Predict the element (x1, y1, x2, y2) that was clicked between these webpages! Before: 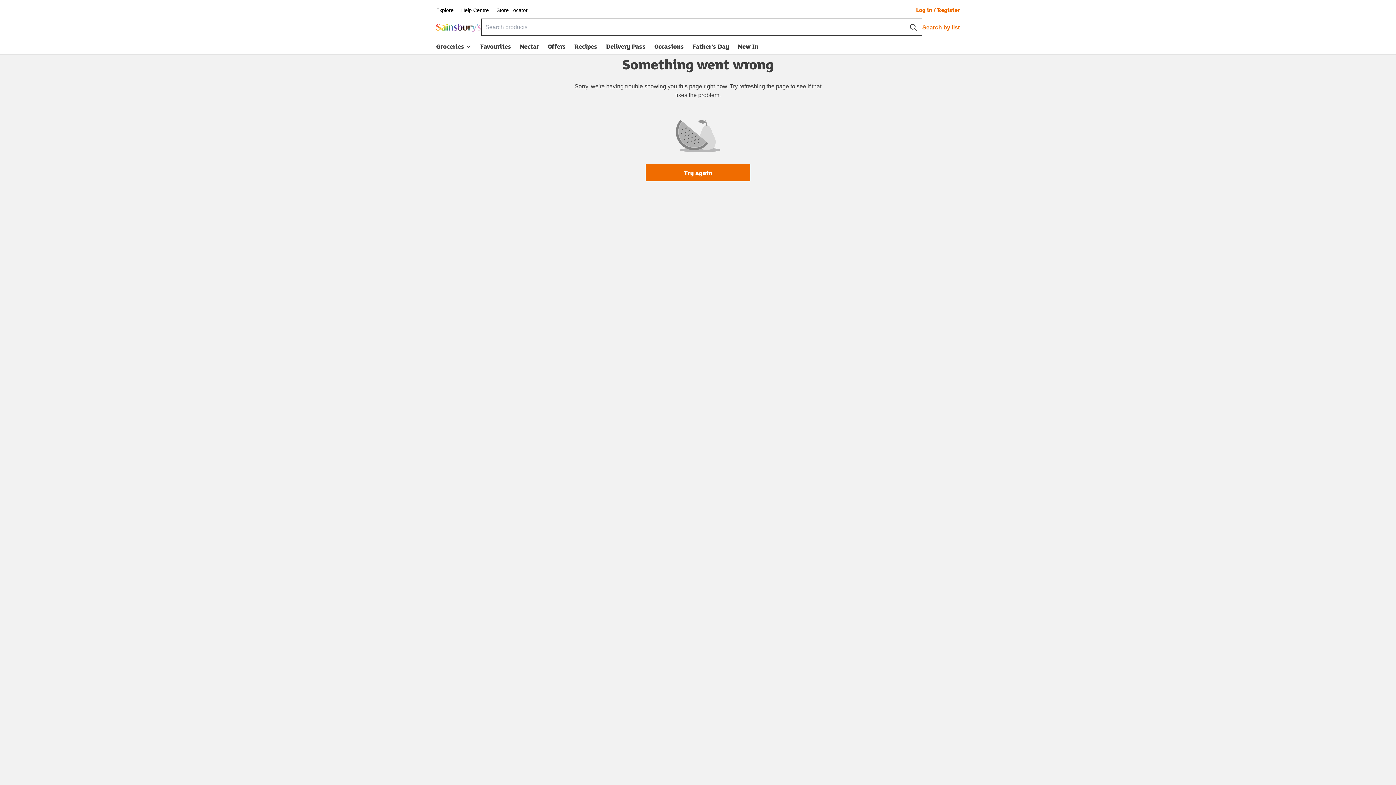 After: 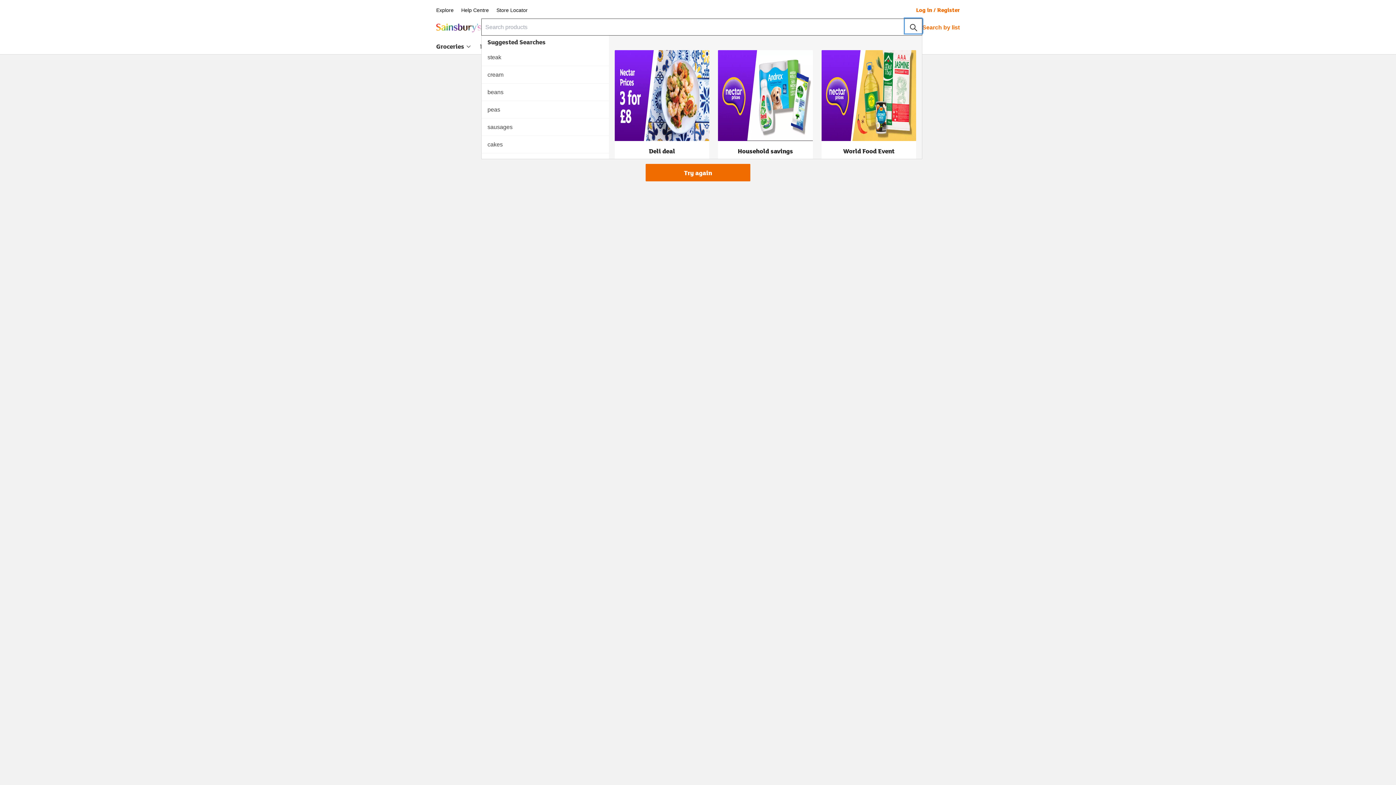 Action: label: Search button bbox: (905, 18, 922, 33)